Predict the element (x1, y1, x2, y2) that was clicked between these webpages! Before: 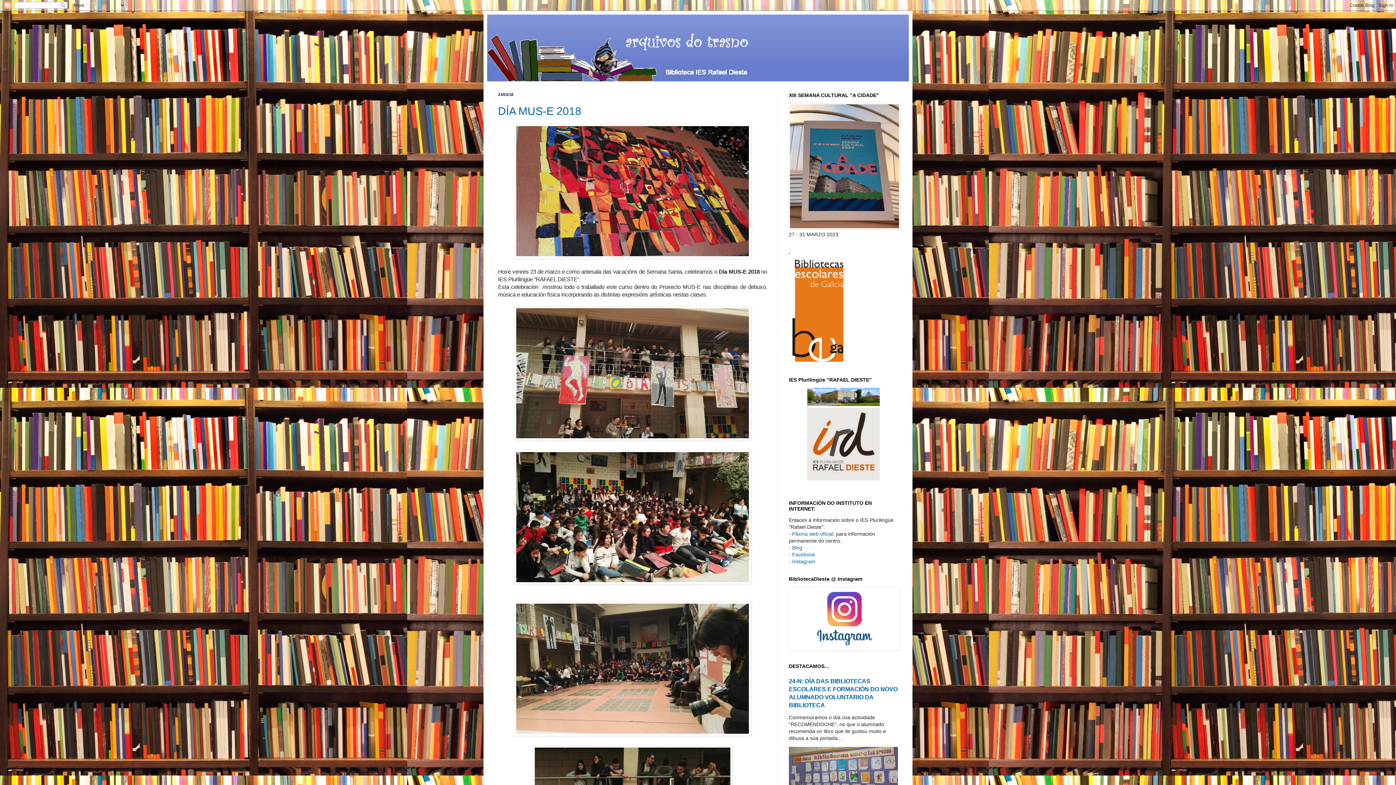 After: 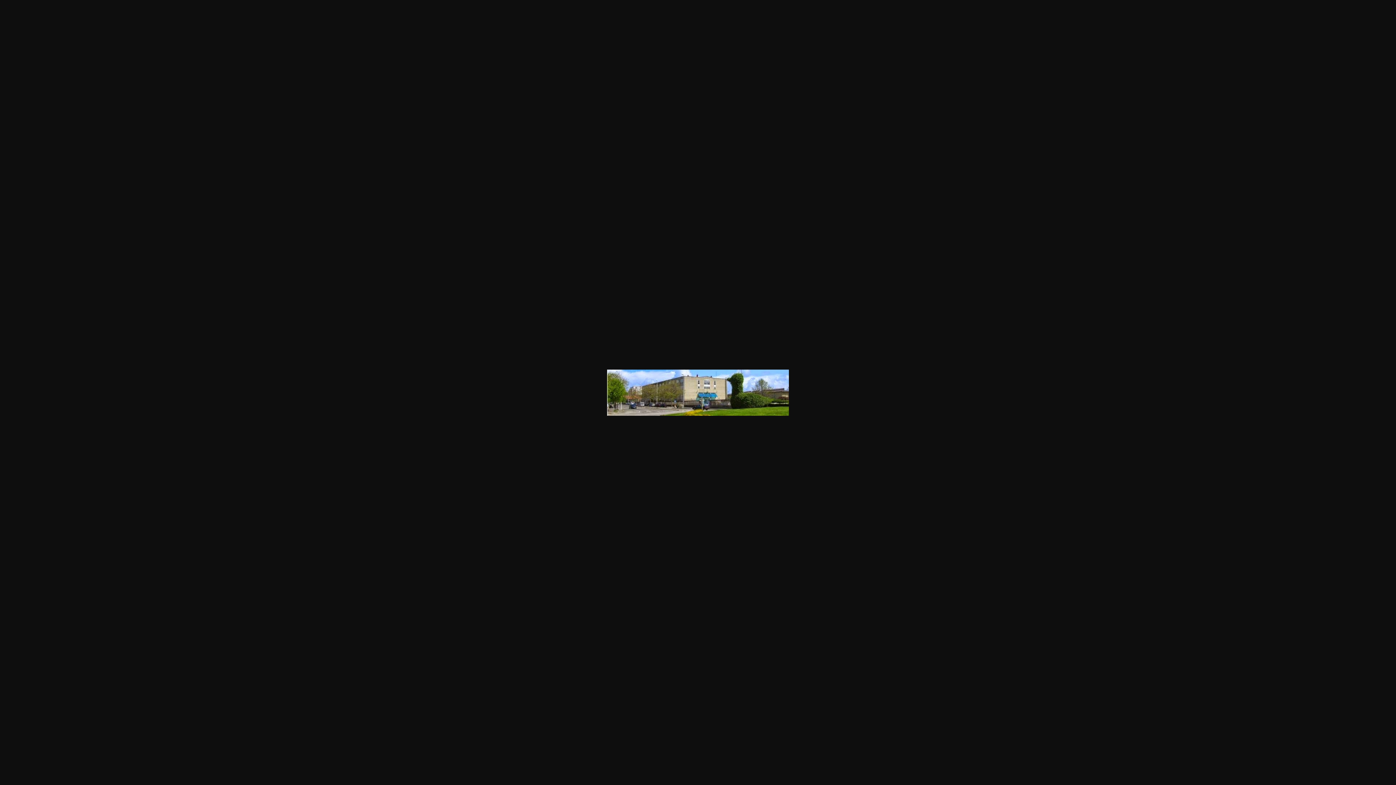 Action: bbox: (807, 401, 880, 407)